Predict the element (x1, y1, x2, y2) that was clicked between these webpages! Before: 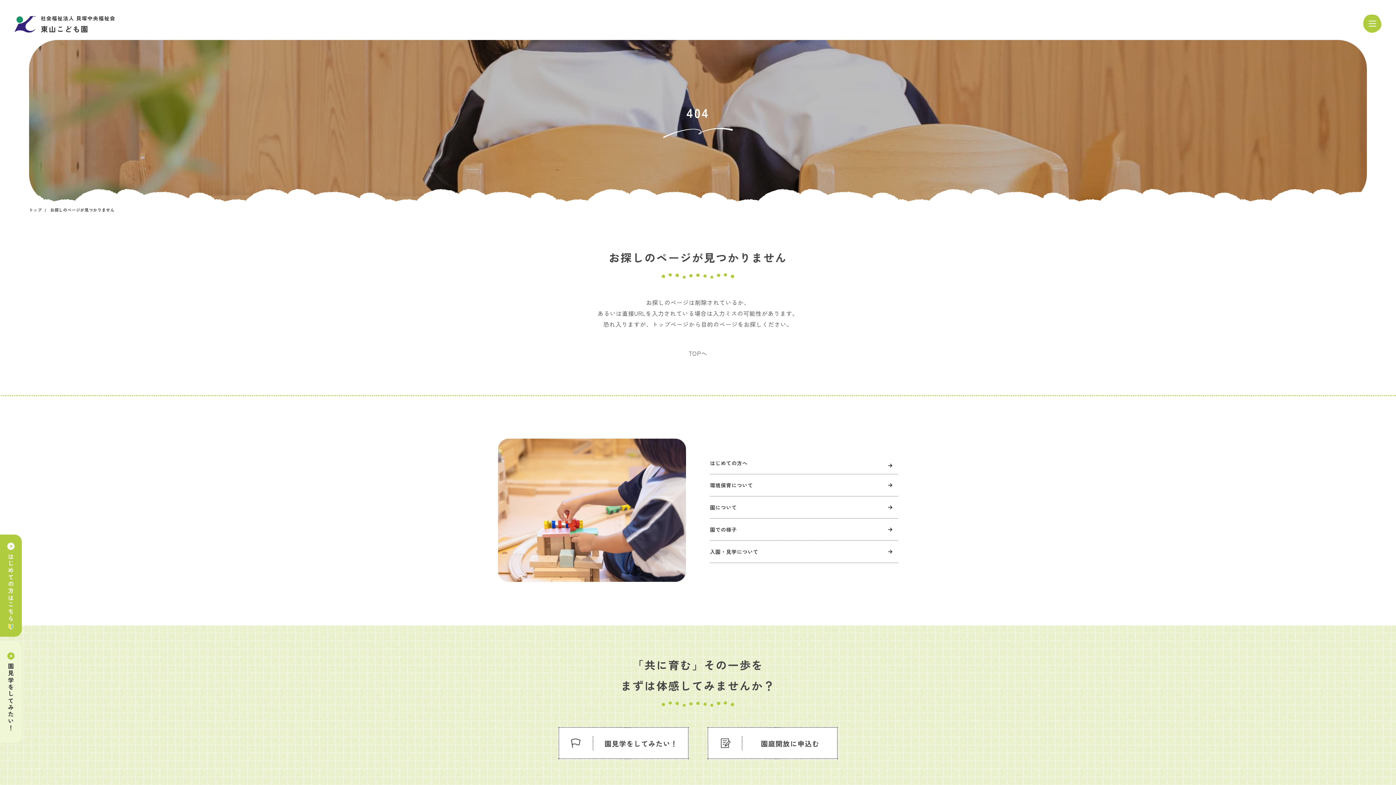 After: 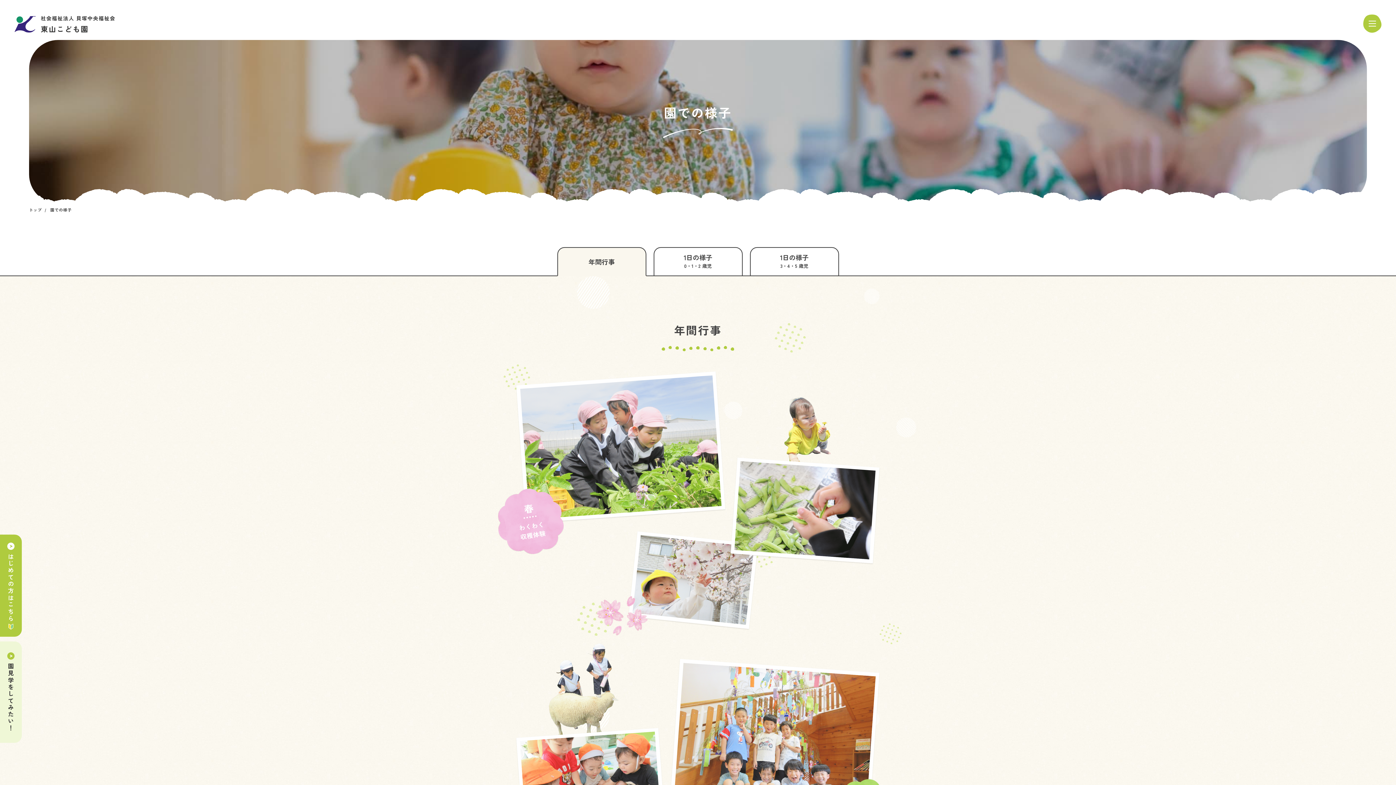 Action: bbox: (710, 518, 898, 540) label: 園での様子